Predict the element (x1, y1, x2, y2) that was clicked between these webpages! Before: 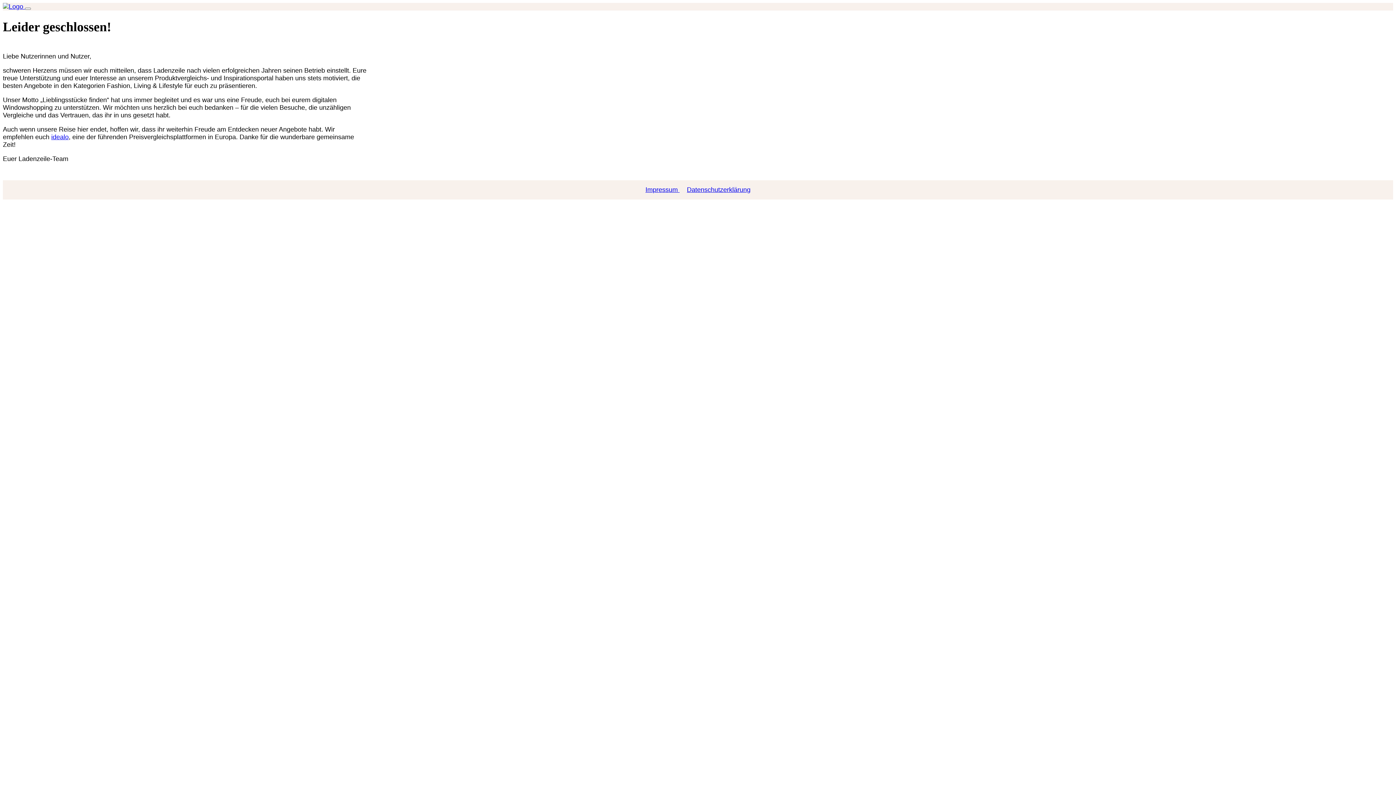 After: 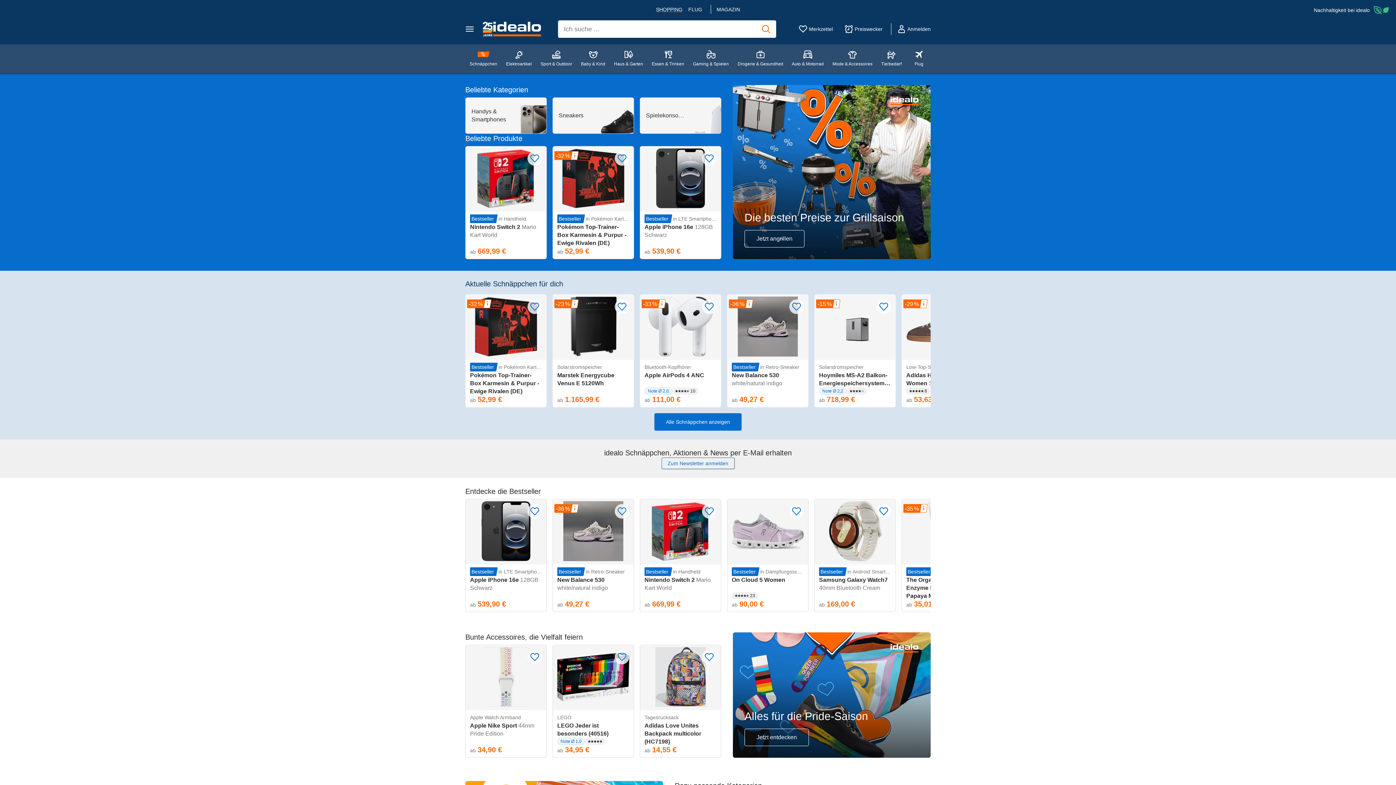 Action: bbox: (51, 133, 68, 140) label: idealo